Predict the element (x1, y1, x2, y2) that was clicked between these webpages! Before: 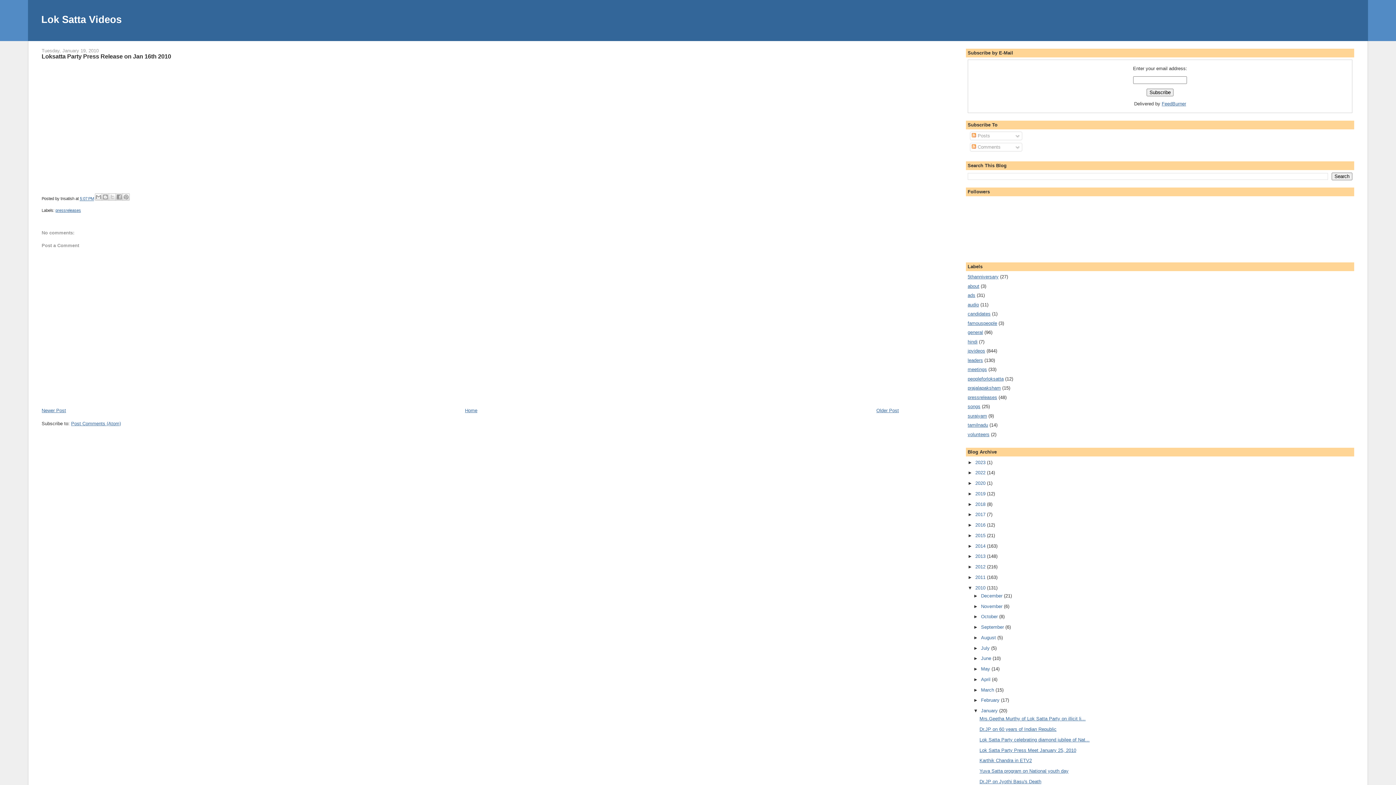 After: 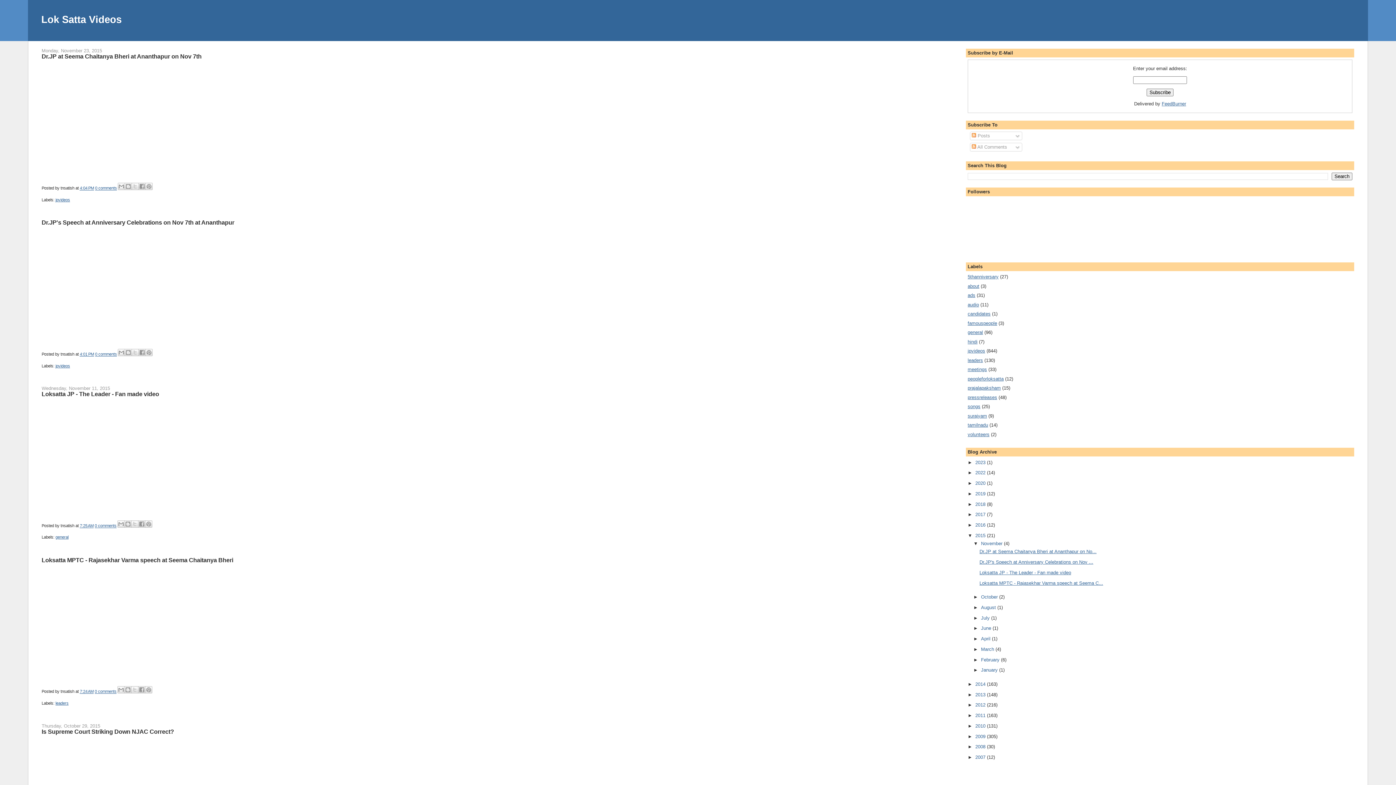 Action: bbox: (975, 533, 987, 538) label: 2015 